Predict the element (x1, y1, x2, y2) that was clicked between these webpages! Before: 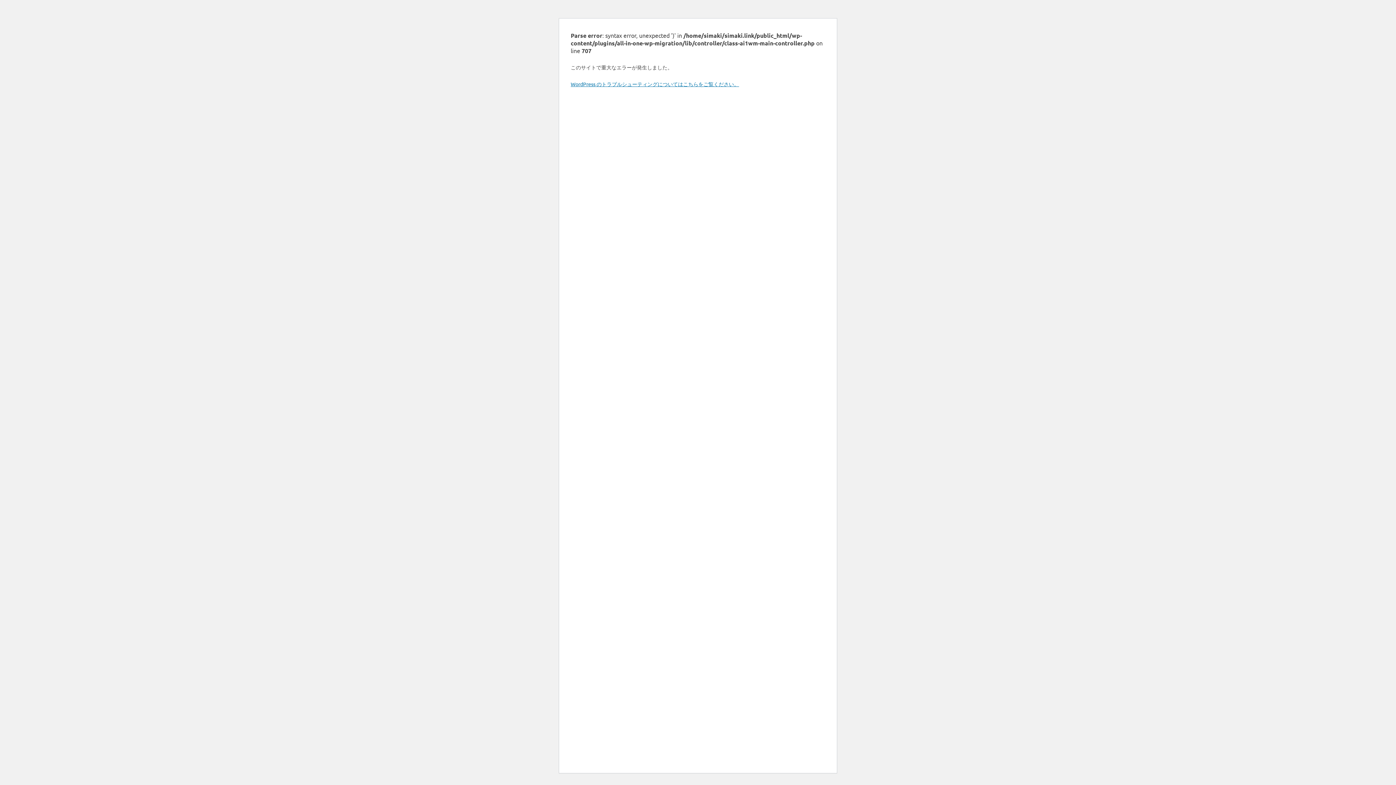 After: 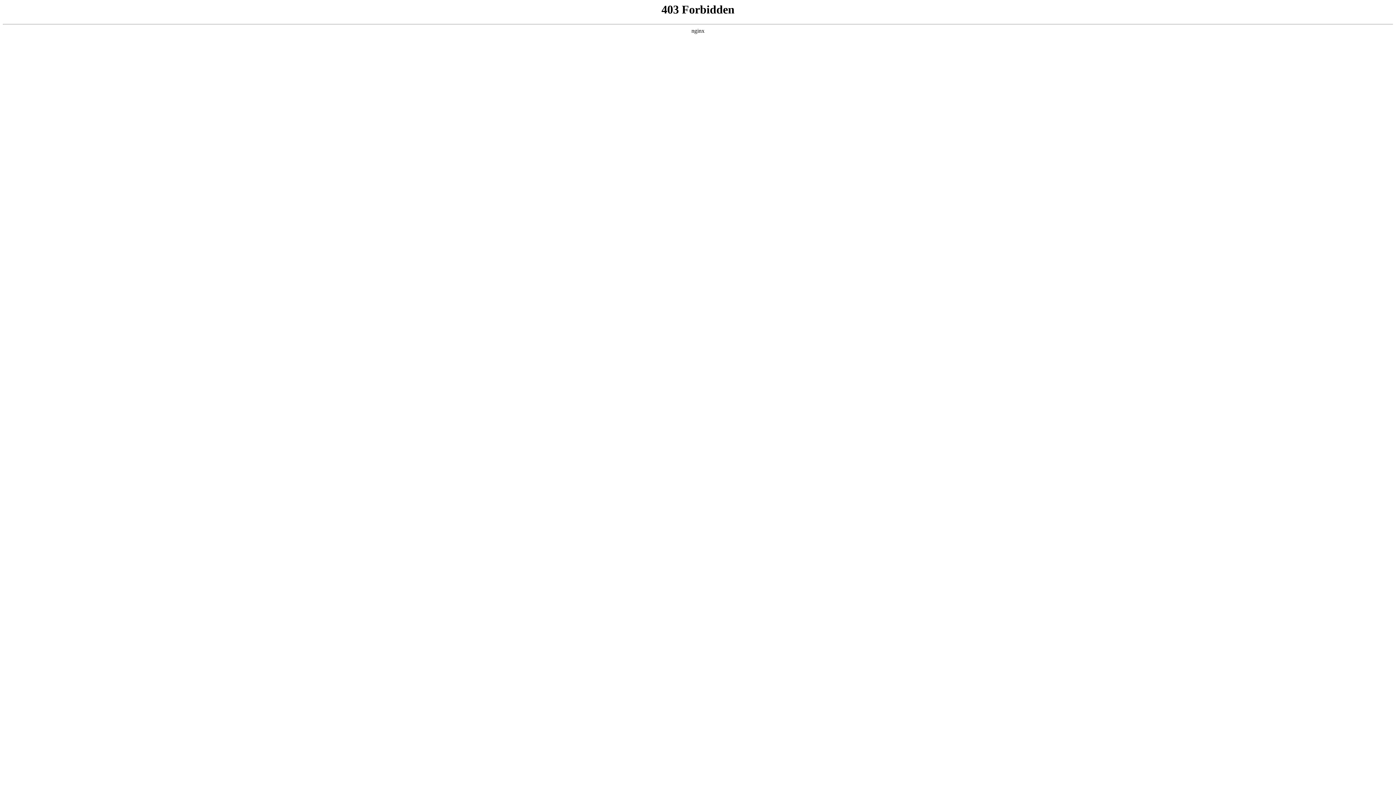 Action: label: WordPress のトラブルシューティングについてはこちらをご覧ください。 bbox: (570, 80, 739, 87)